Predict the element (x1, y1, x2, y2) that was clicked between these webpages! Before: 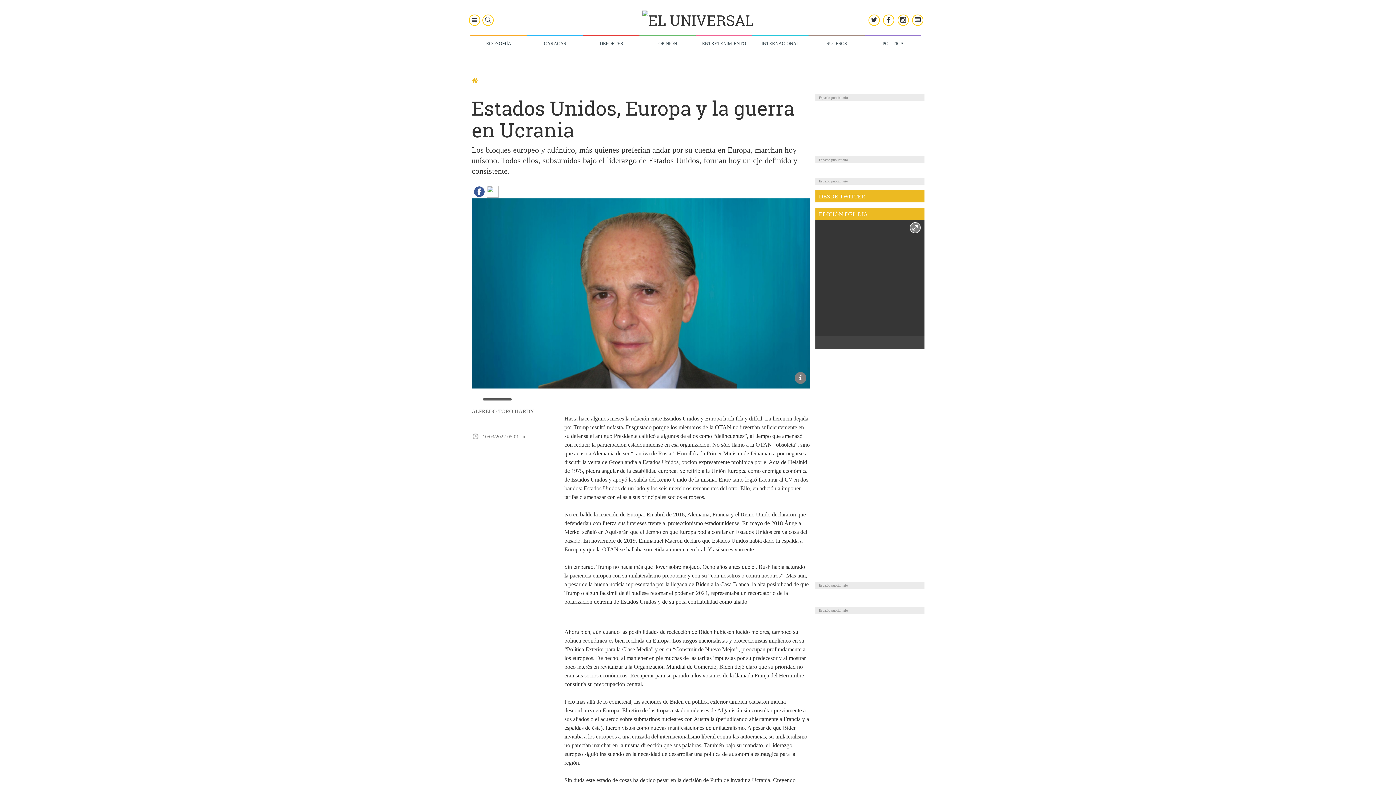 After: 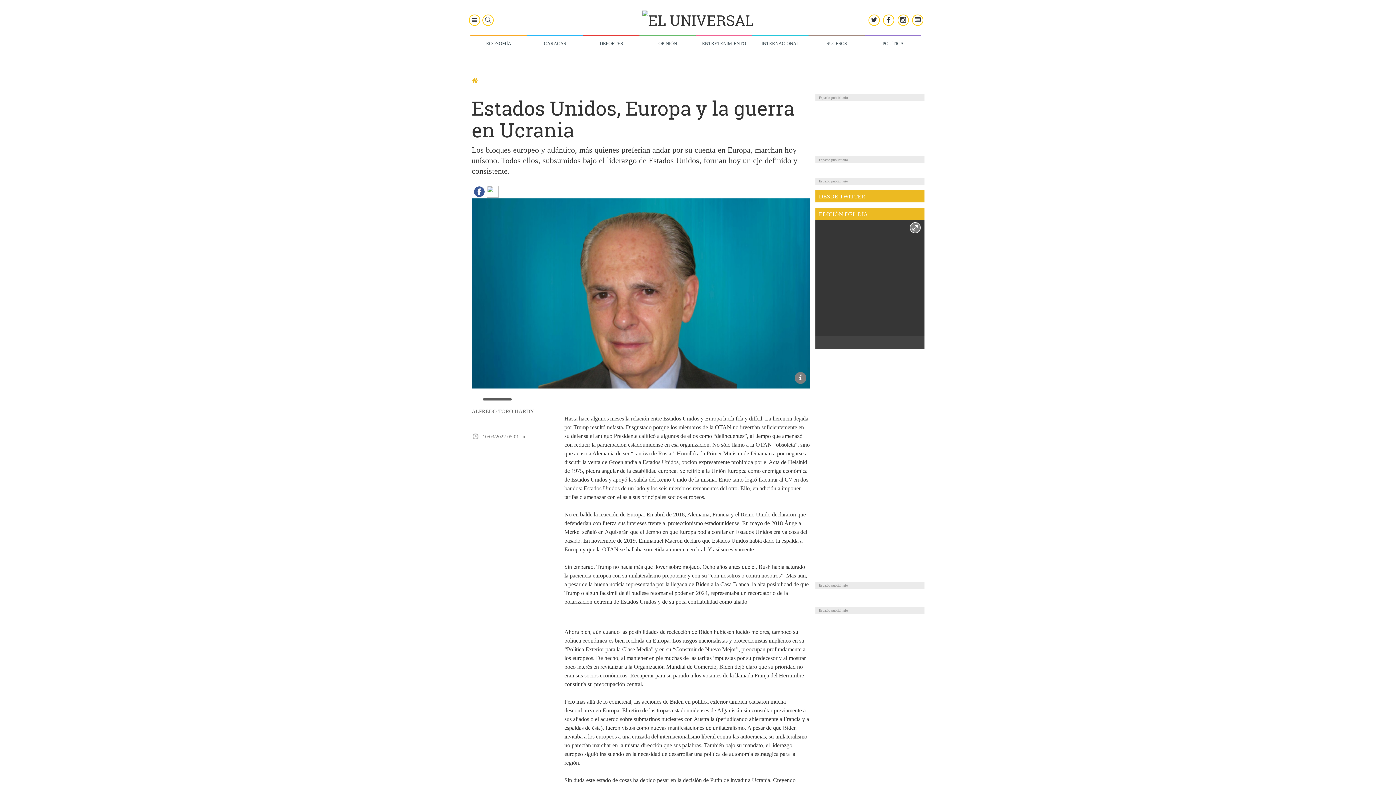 Action: bbox: (897, 14, 909, 25)